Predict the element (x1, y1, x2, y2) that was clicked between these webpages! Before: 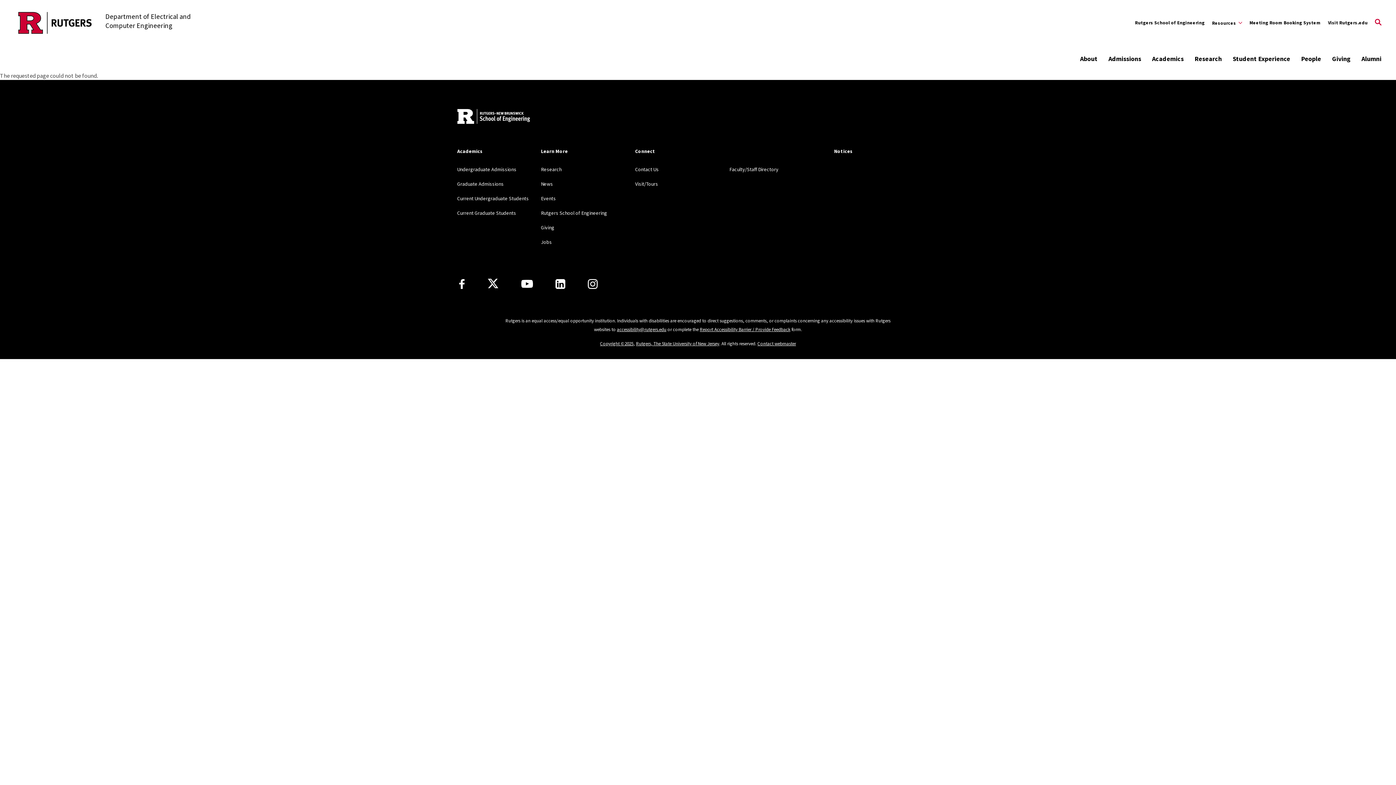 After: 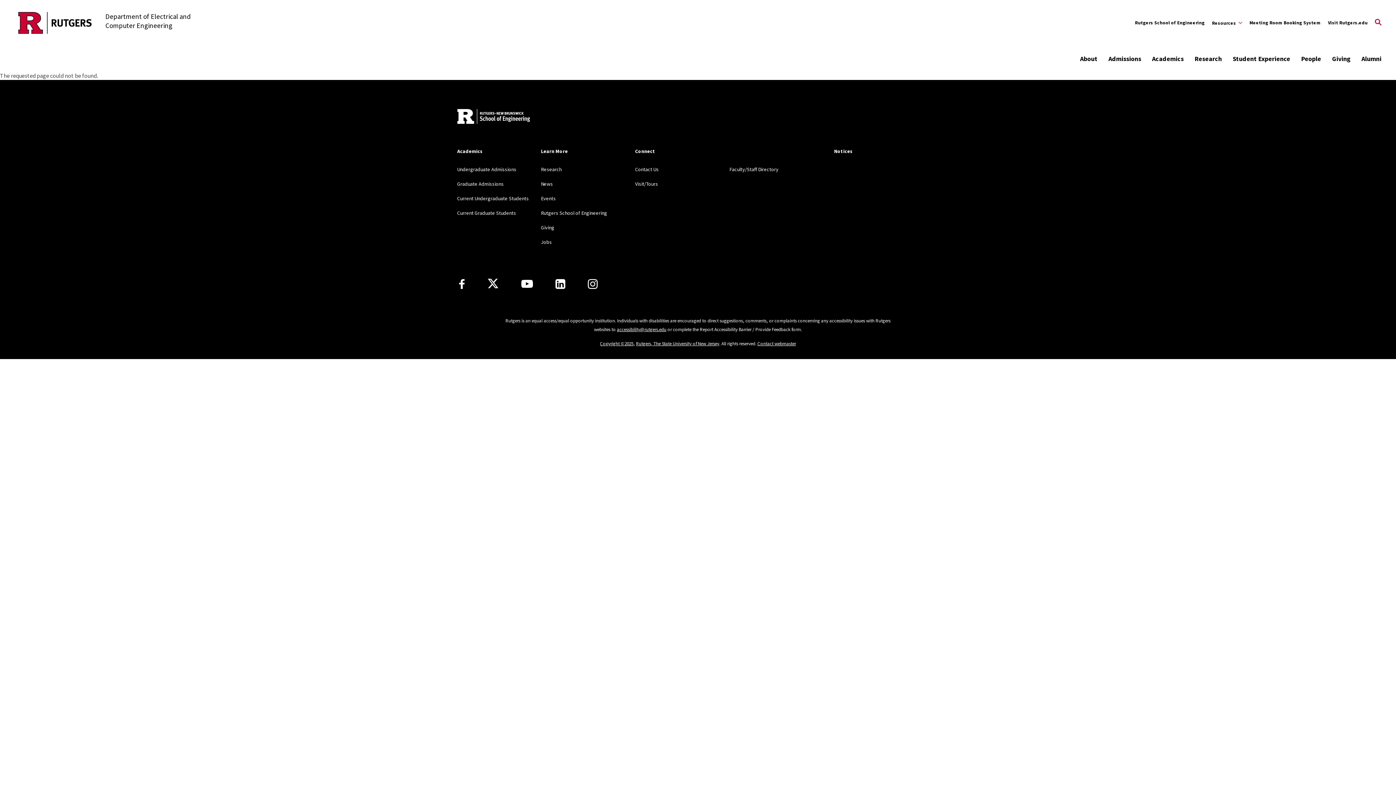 Action: bbox: (700, 326, 790, 332) label: Report Accessibility Barrier / Provide Feedback